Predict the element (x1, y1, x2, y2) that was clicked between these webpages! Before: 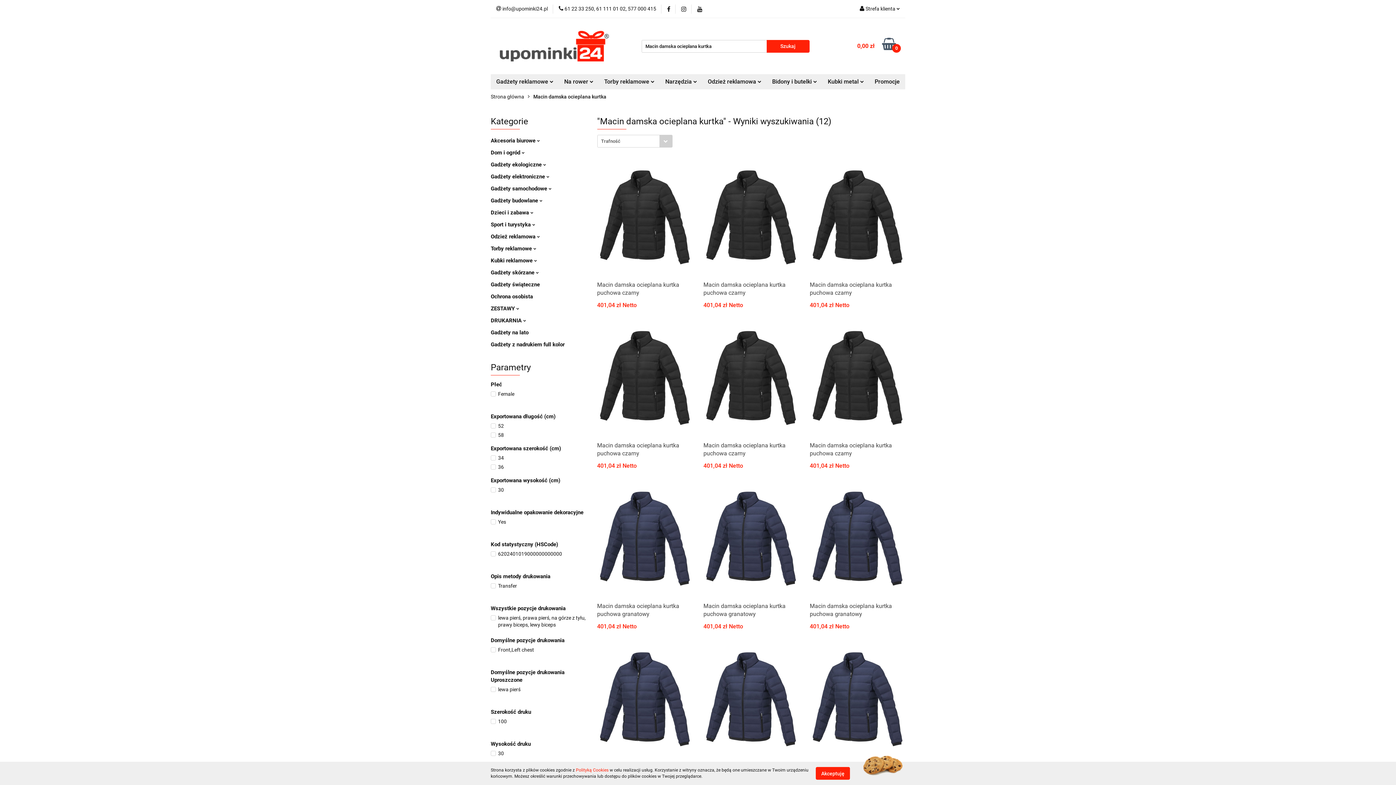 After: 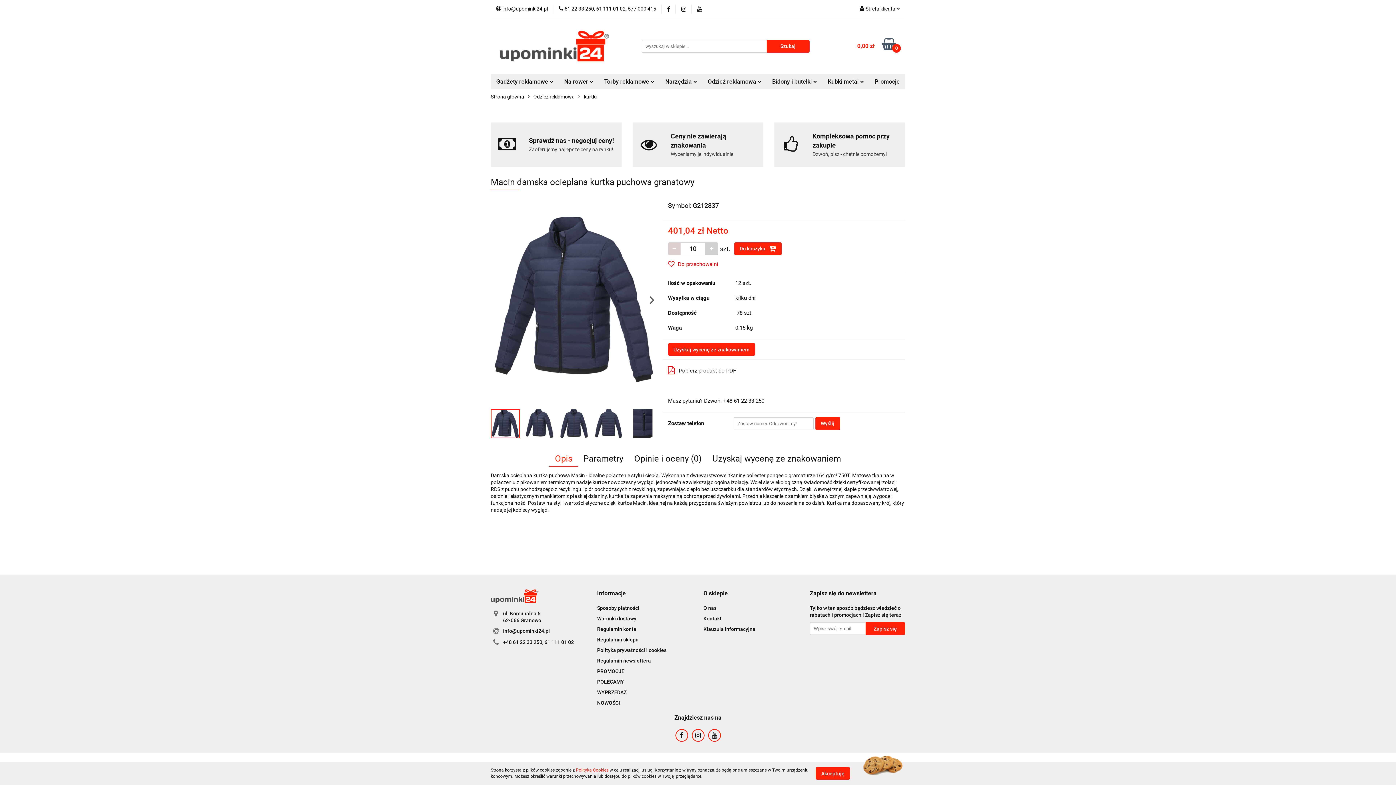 Action: label: Macin damska ocieplana kurtka puchowa granatowy bbox: (597, 602, 692, 618)